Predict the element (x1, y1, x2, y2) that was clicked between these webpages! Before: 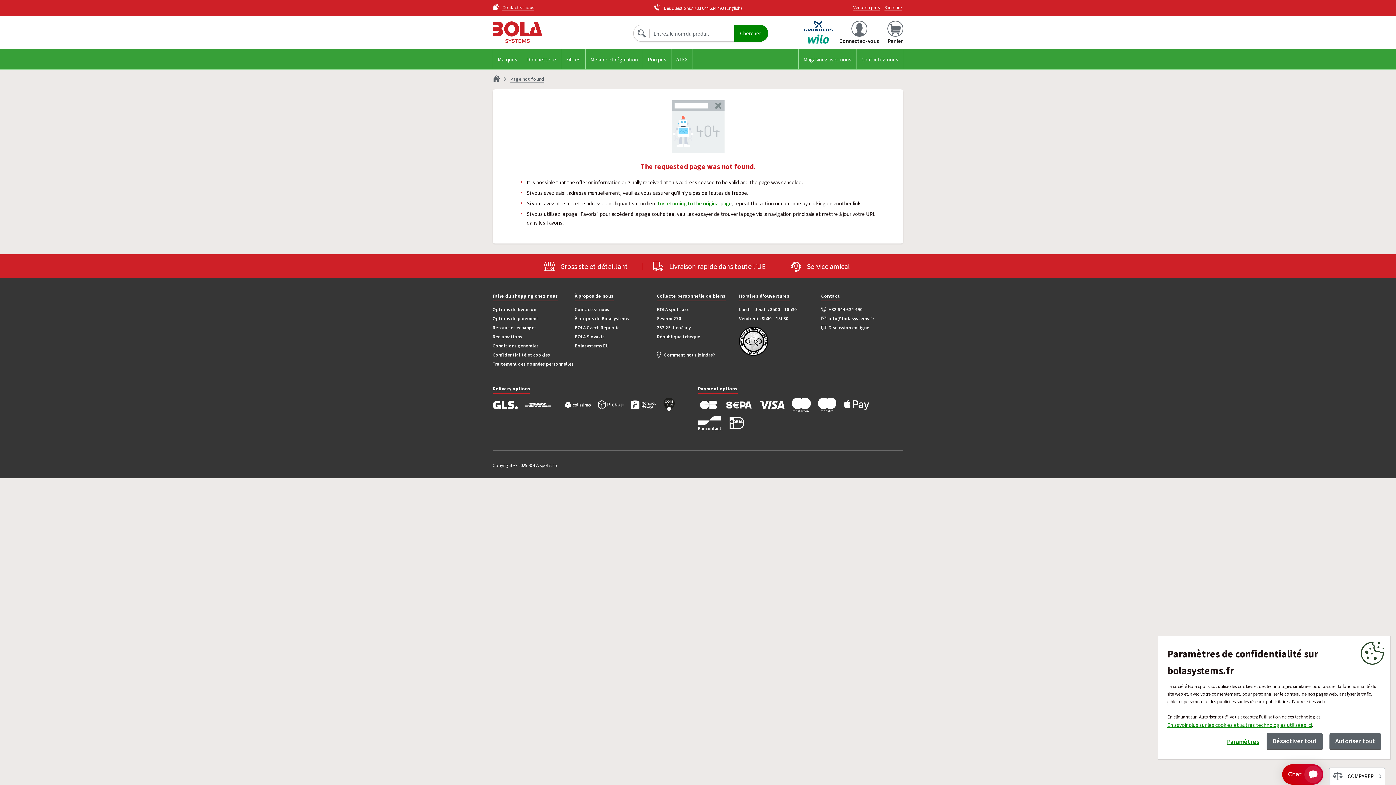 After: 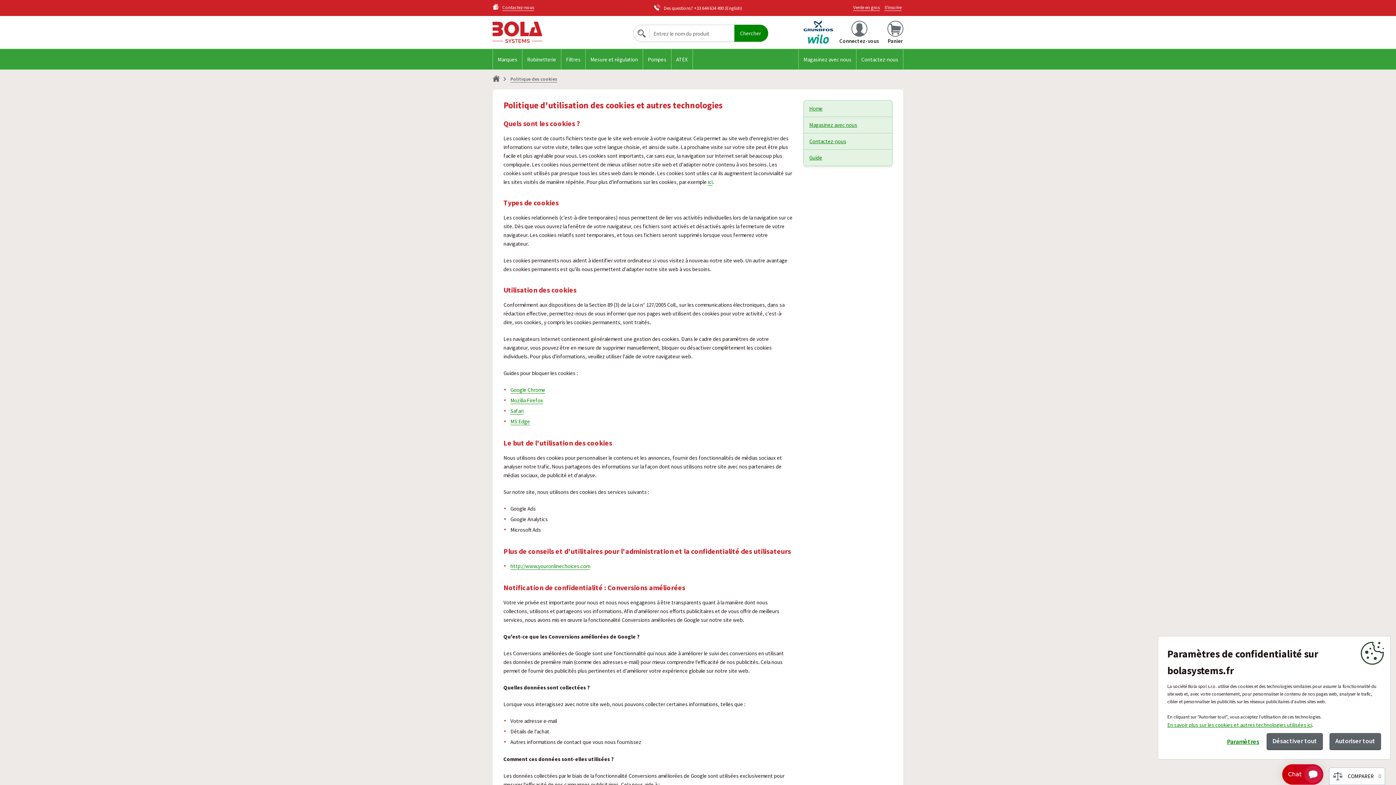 Action: bbox: (1167, 721, 1312, 728) label: En savoir plus sur les cookies et autres technologies utilisées ici